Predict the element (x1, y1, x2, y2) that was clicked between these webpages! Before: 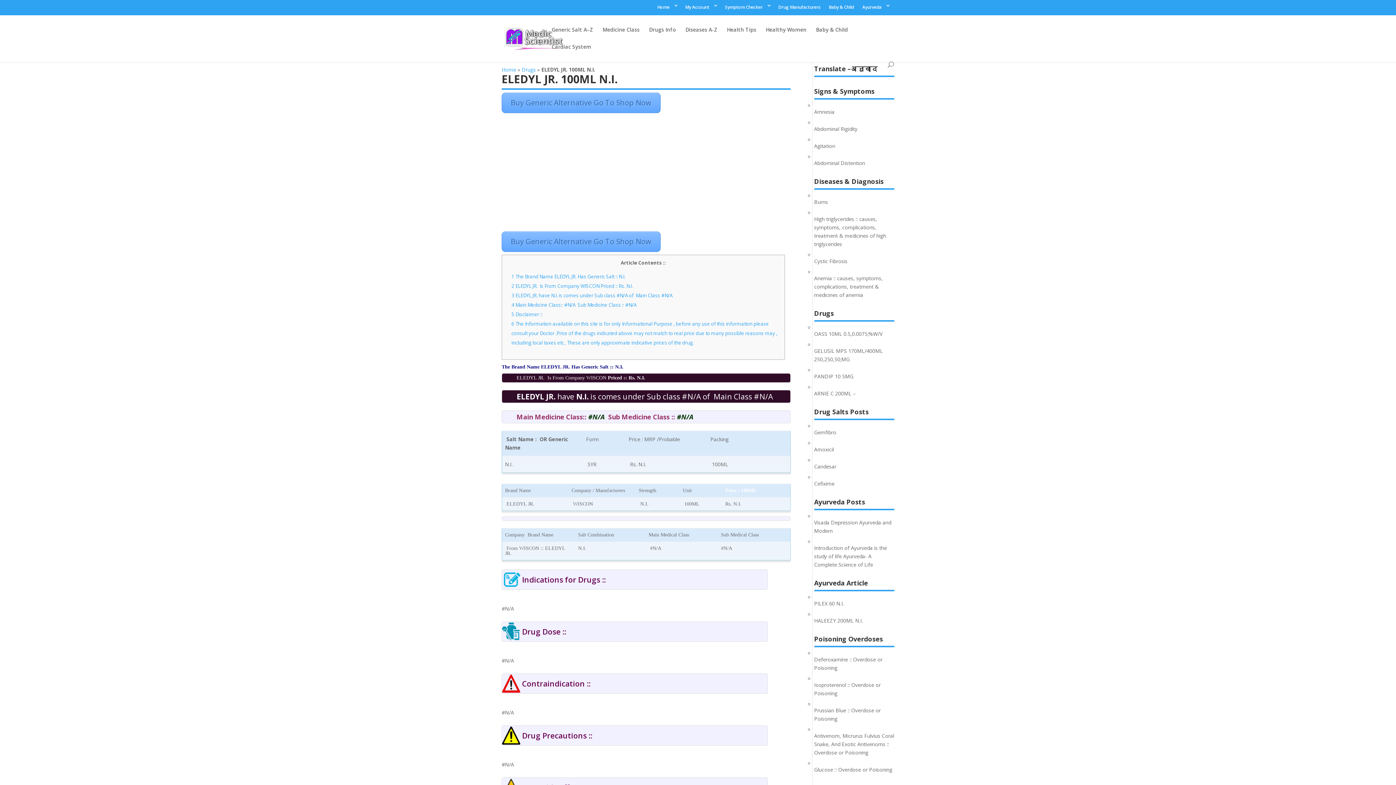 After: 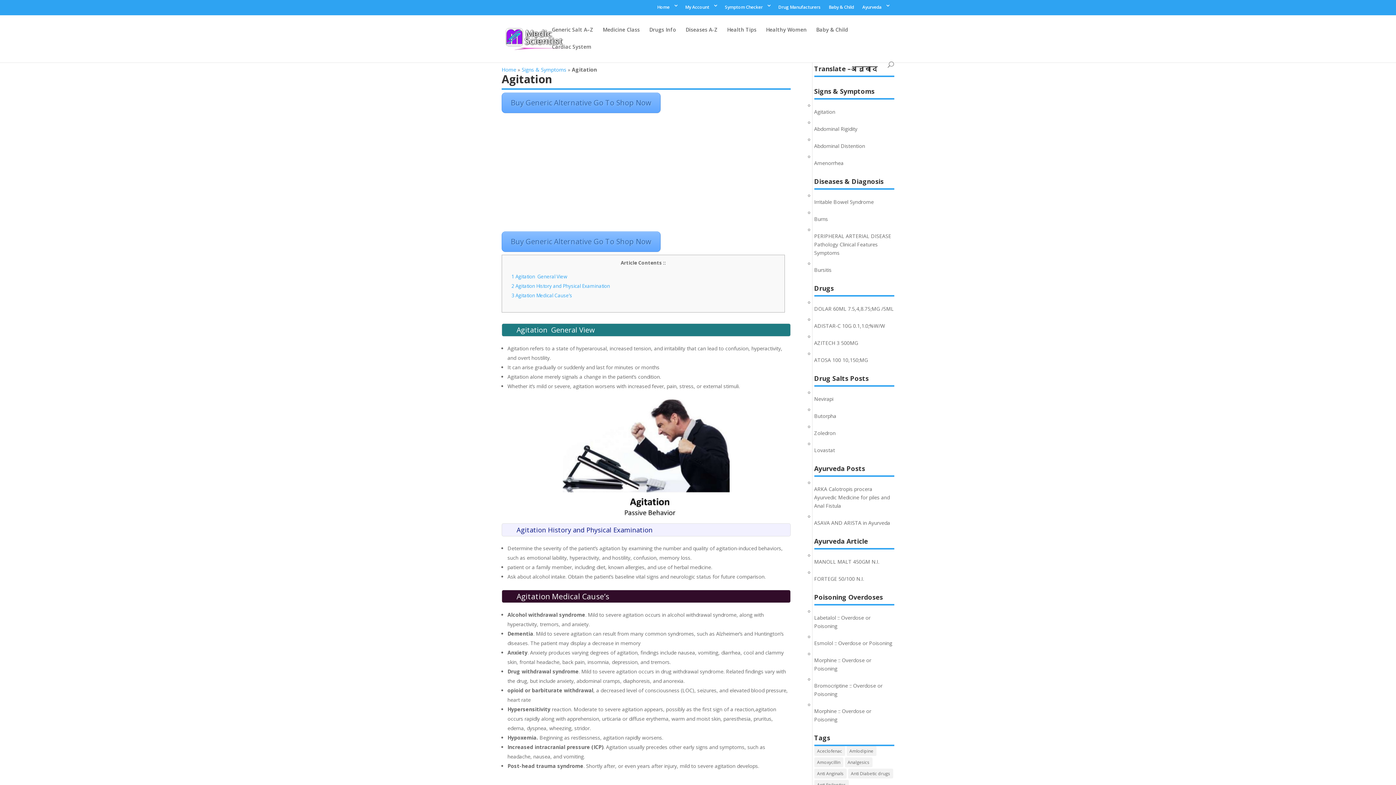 Action: label: Agitation bbox: (814, 142, 835, 149)